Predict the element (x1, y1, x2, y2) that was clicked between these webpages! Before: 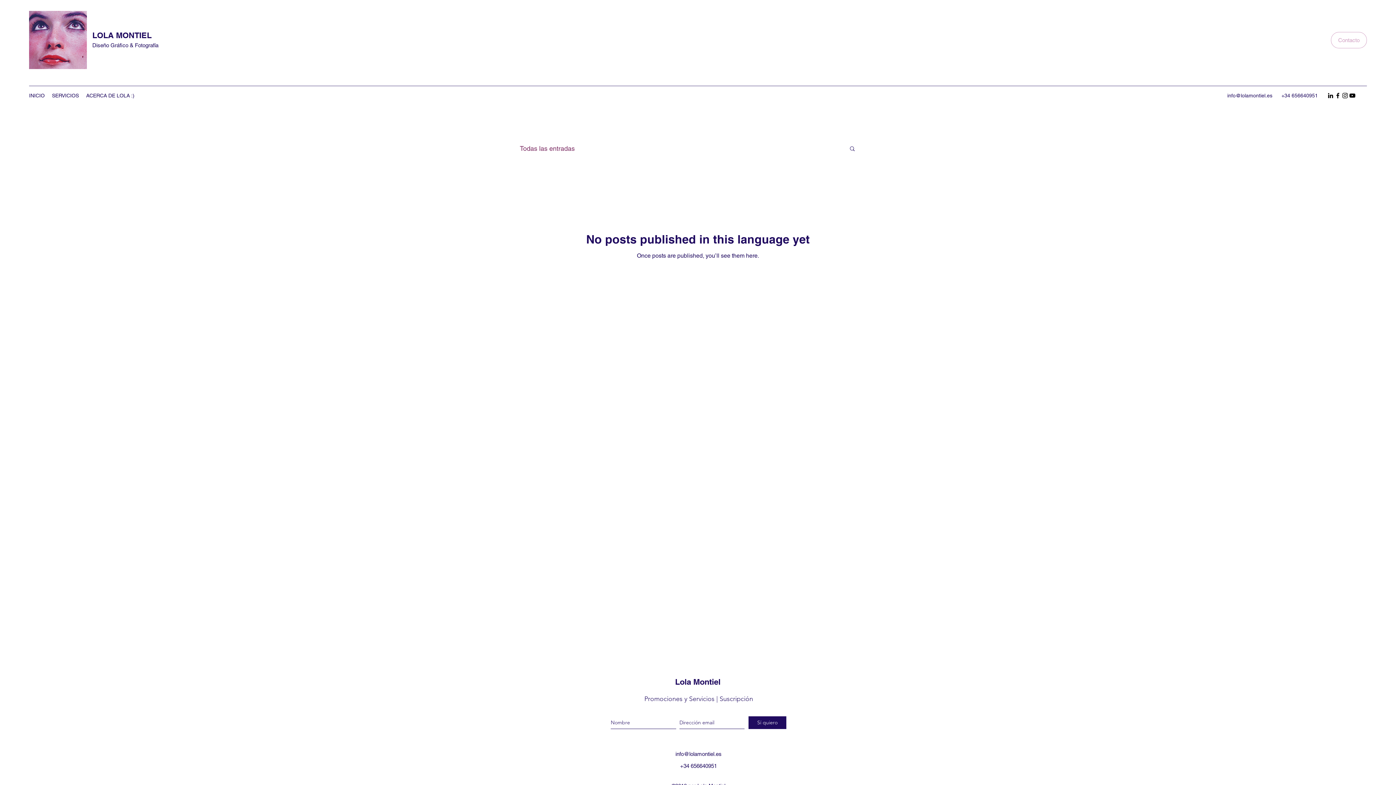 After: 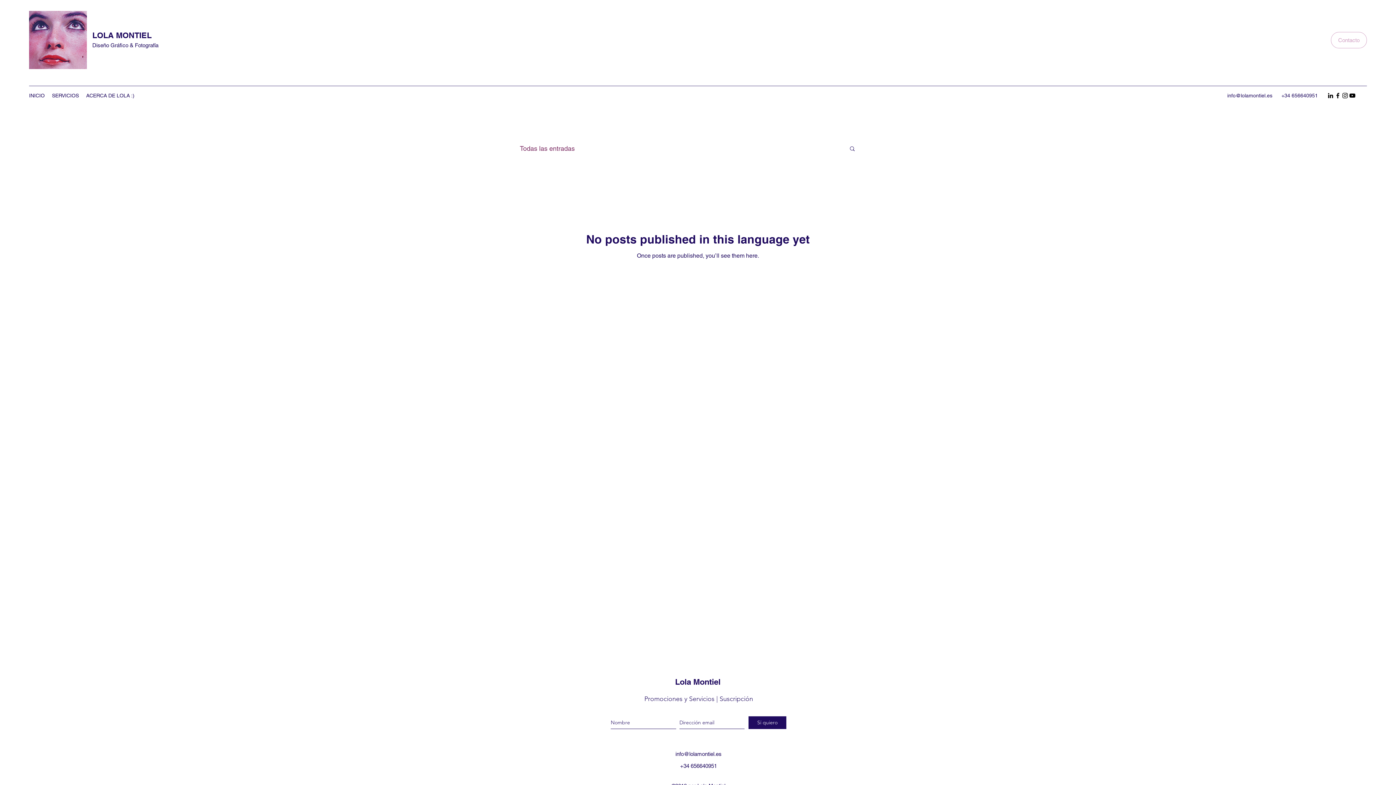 Action: label: facebook bbox: (1334, 92, 1341, 99)